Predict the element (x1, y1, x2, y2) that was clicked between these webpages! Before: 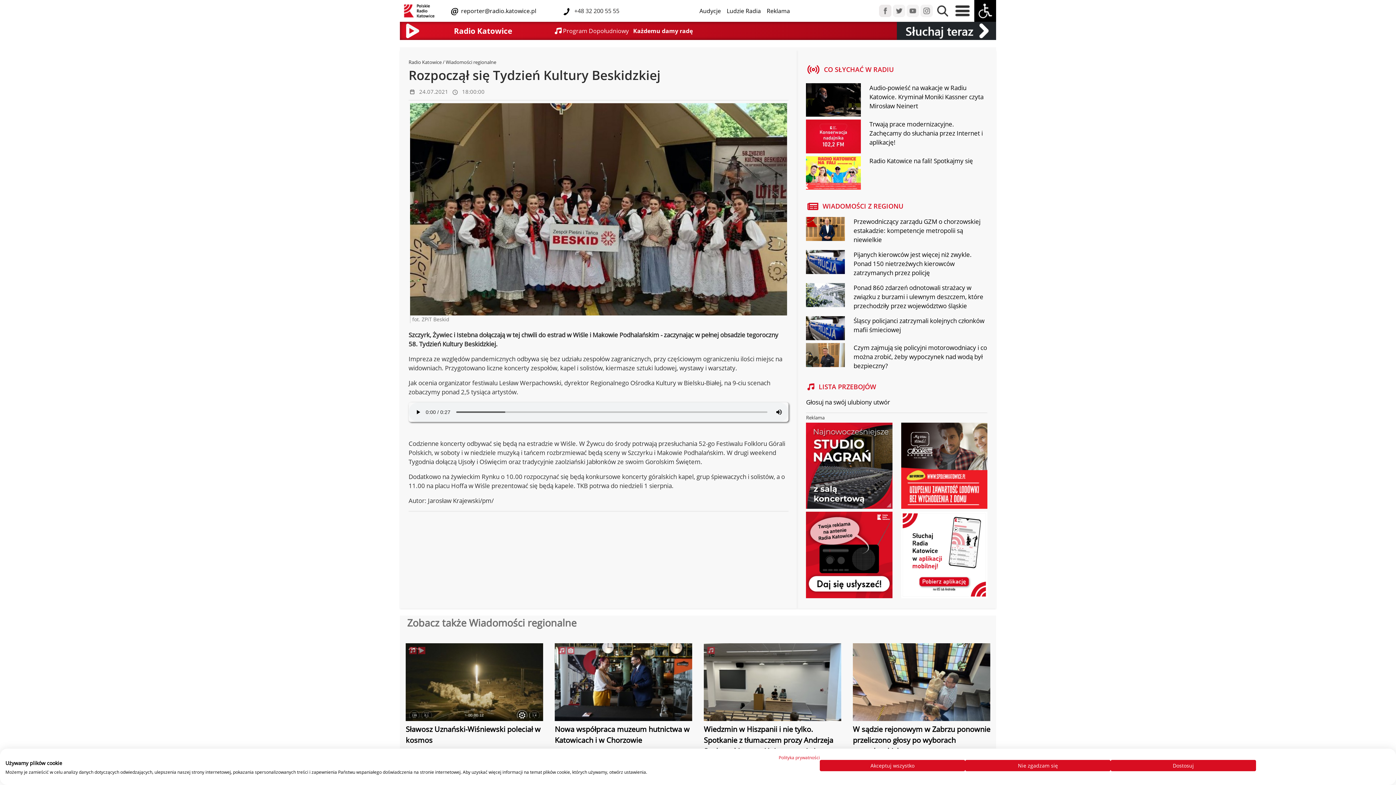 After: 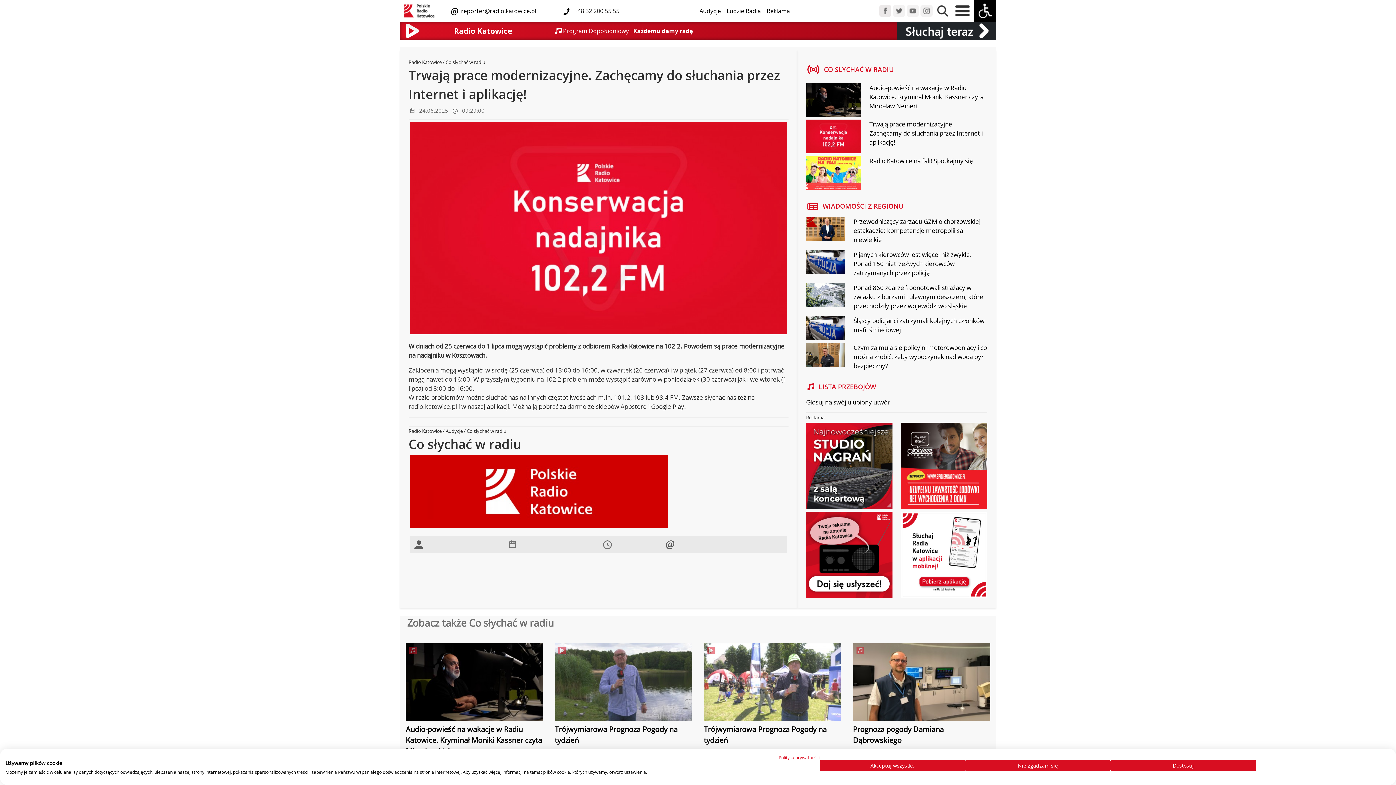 Action: label: Trwają prace modernizacyjne. Zachęcamy do słuchania przez Internet i aplikację! bbox: (869, 119, 987, 147)